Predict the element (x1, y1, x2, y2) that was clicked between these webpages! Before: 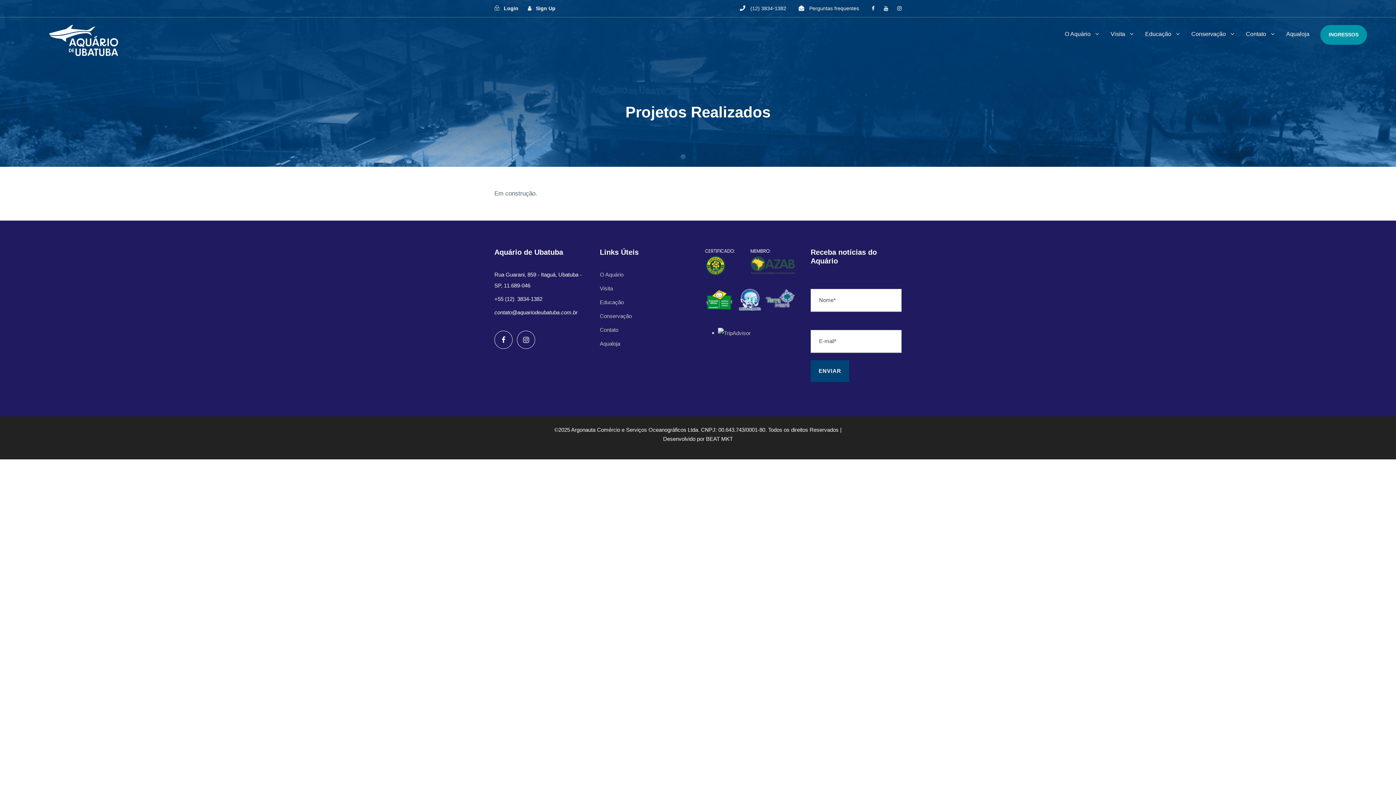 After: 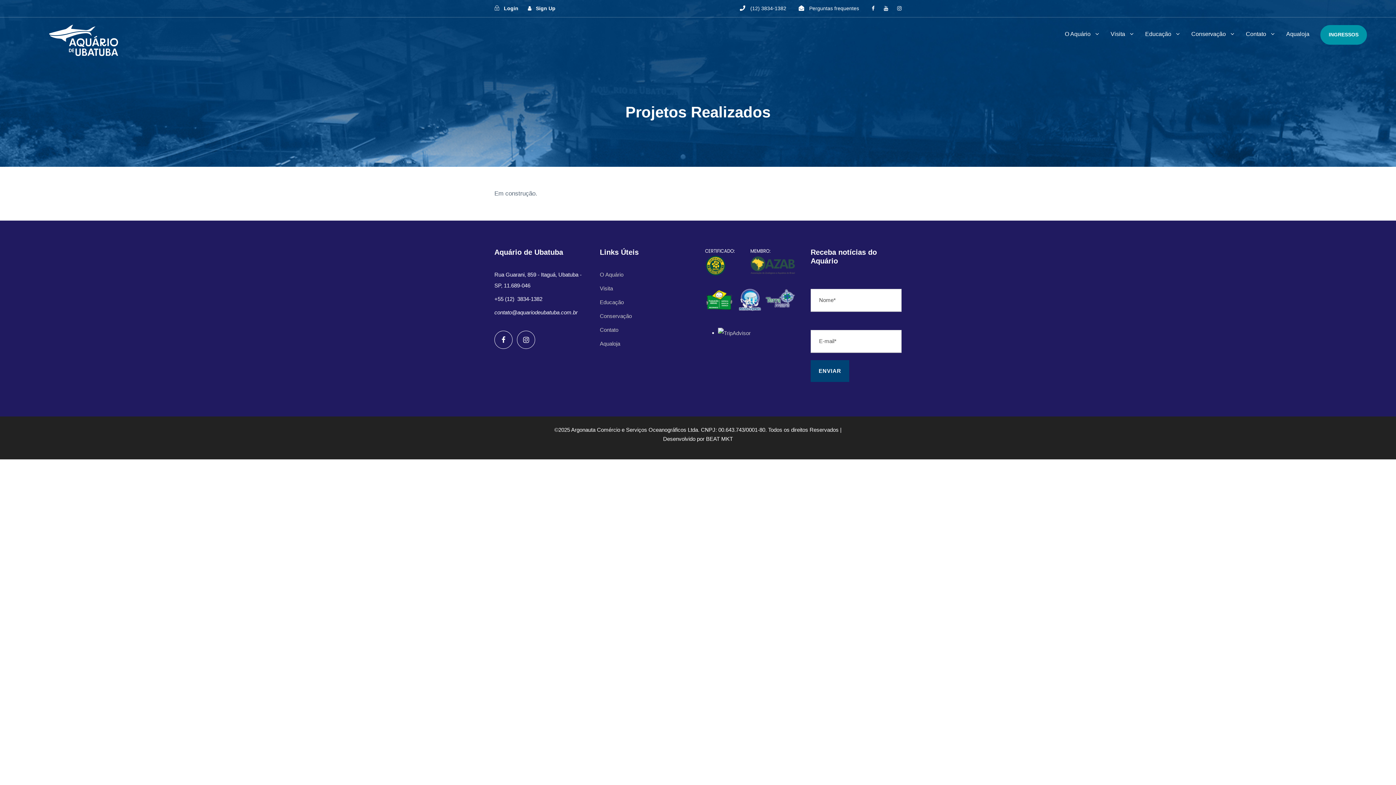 Action: bbox: (897, 5, 901, 11)